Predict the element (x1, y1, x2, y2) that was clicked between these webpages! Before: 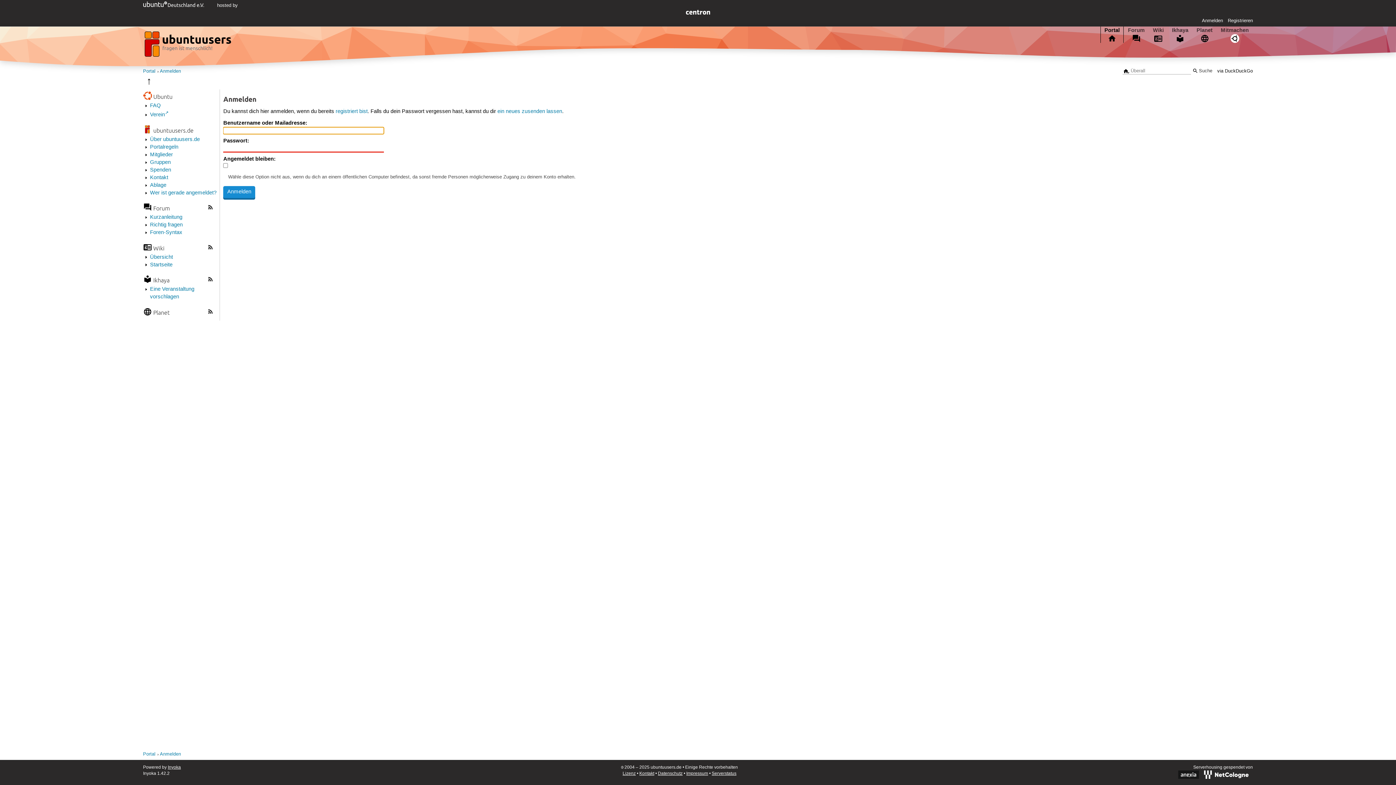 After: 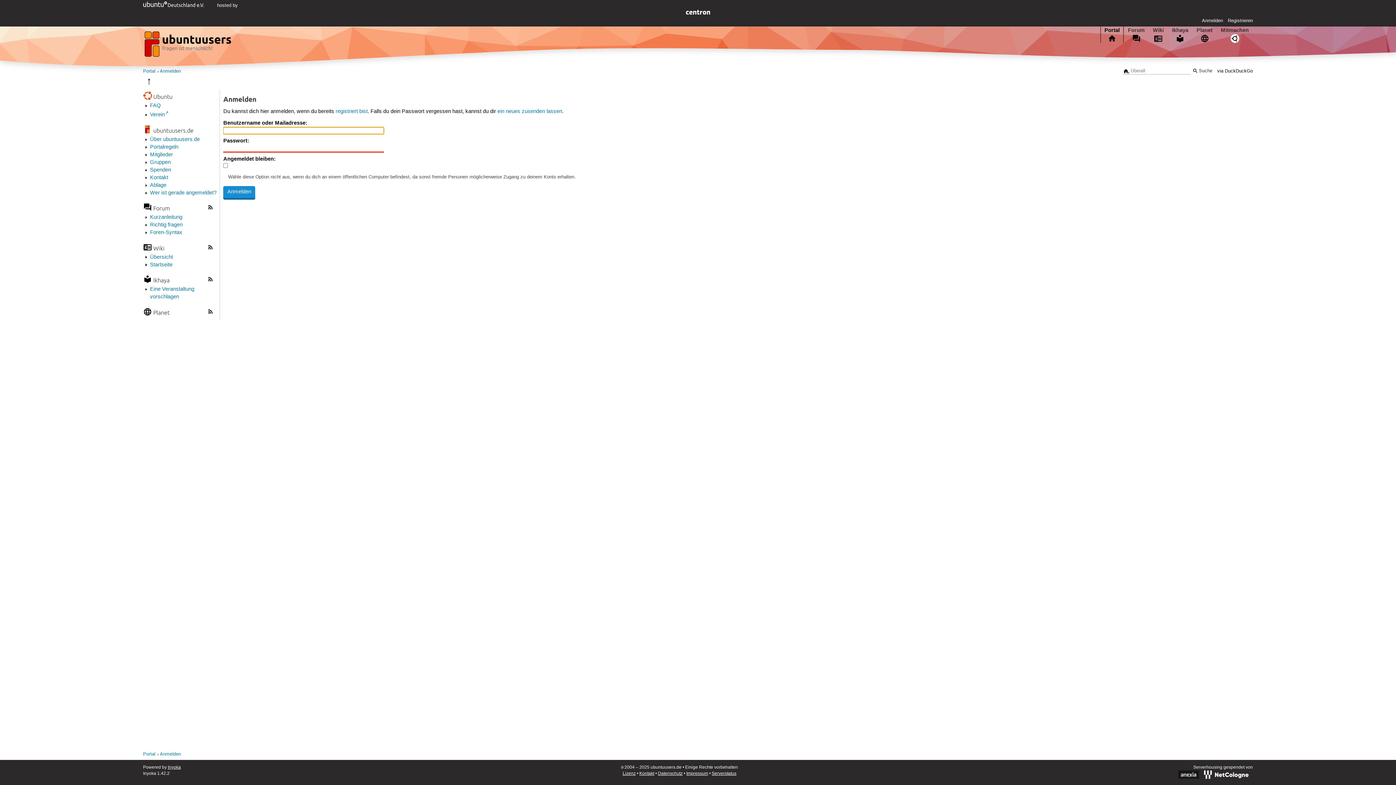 Action: bbox: (159, 68, 181, 74) label: Anmelden